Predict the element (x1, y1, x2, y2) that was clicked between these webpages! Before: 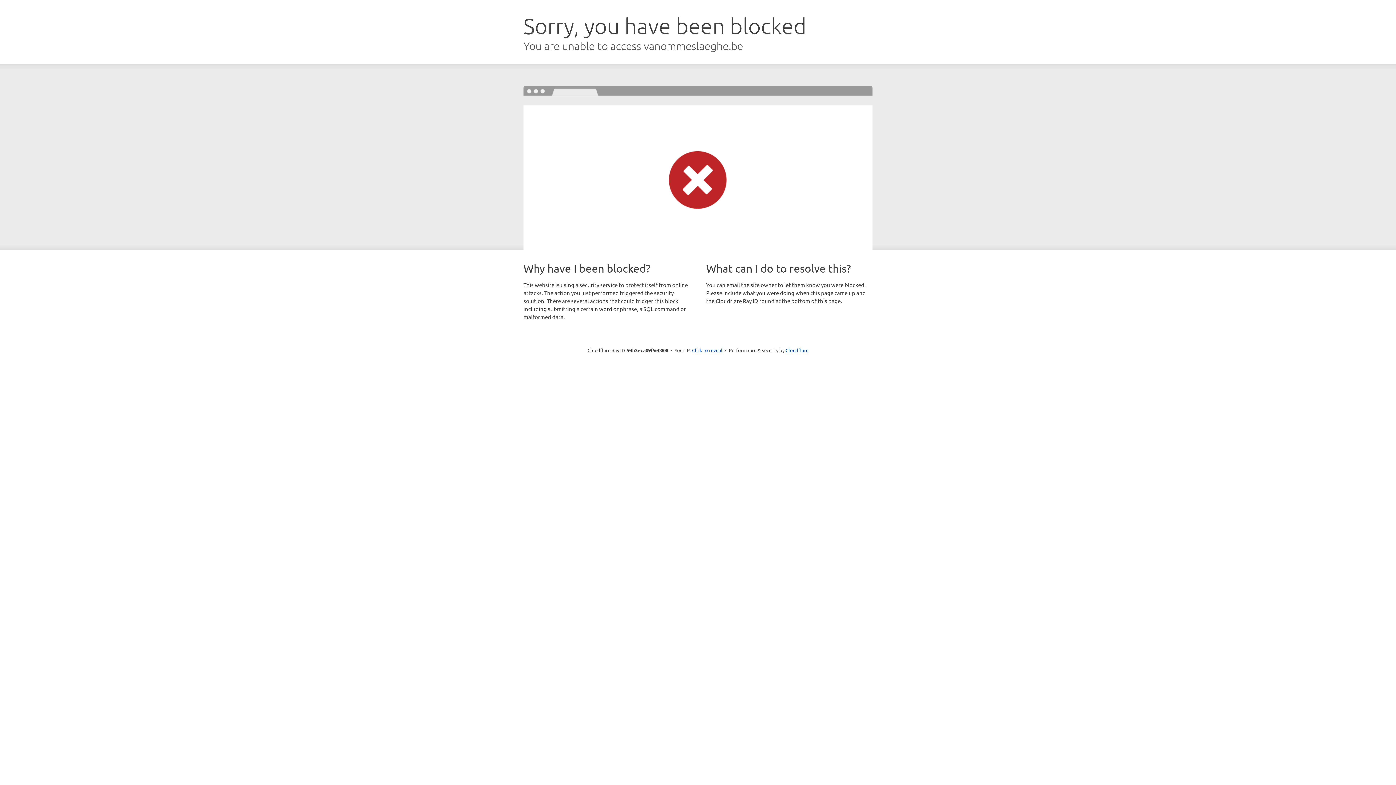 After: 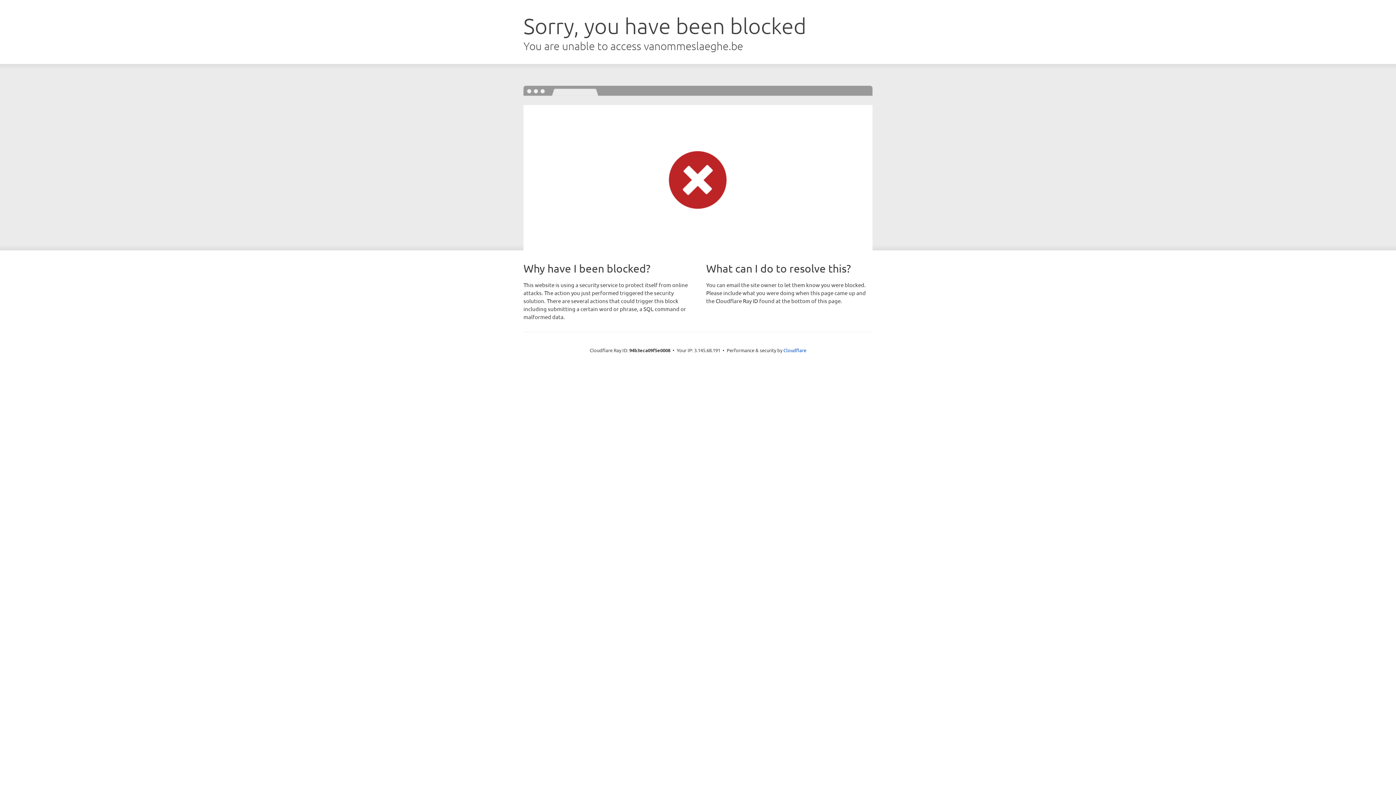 Action: bbox: (692, 346, 722, 353) label: Click to reveal